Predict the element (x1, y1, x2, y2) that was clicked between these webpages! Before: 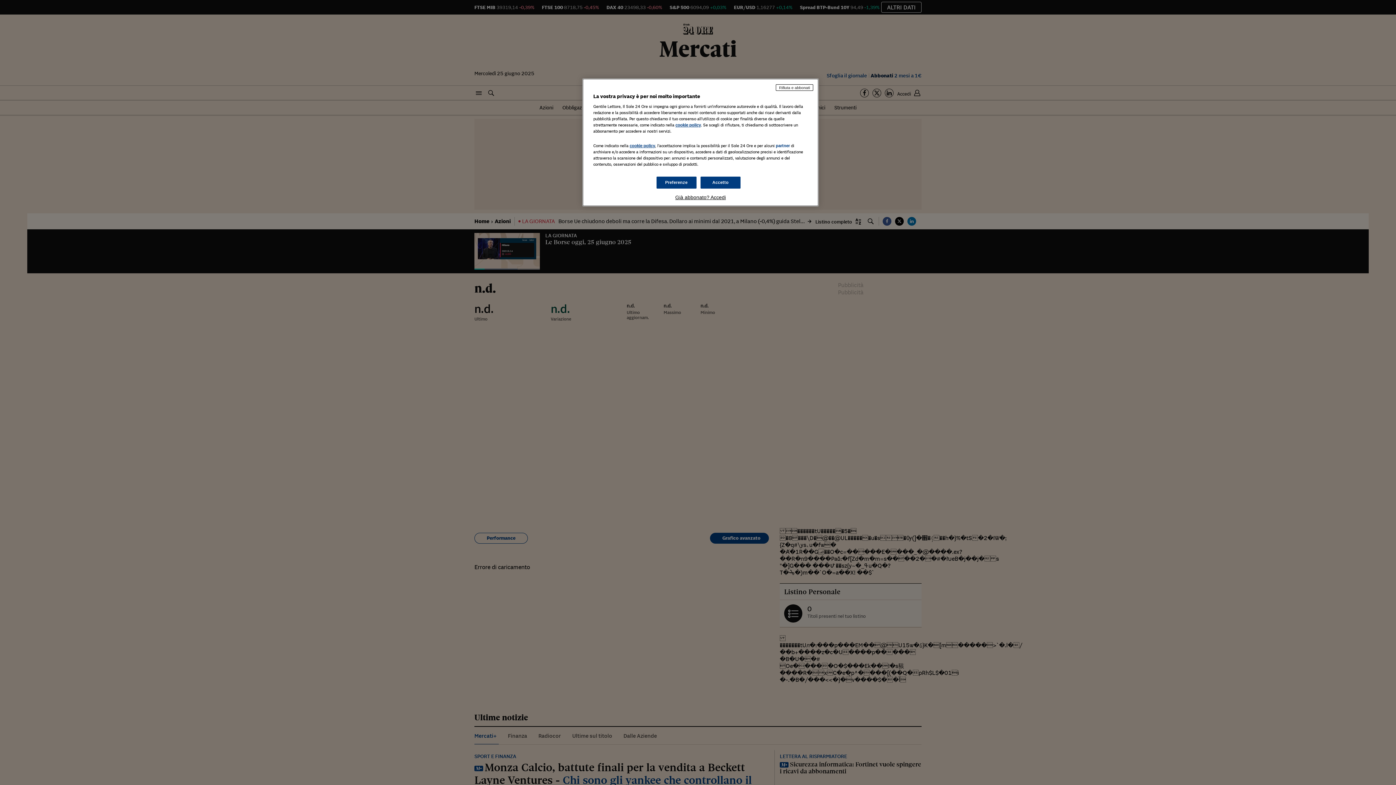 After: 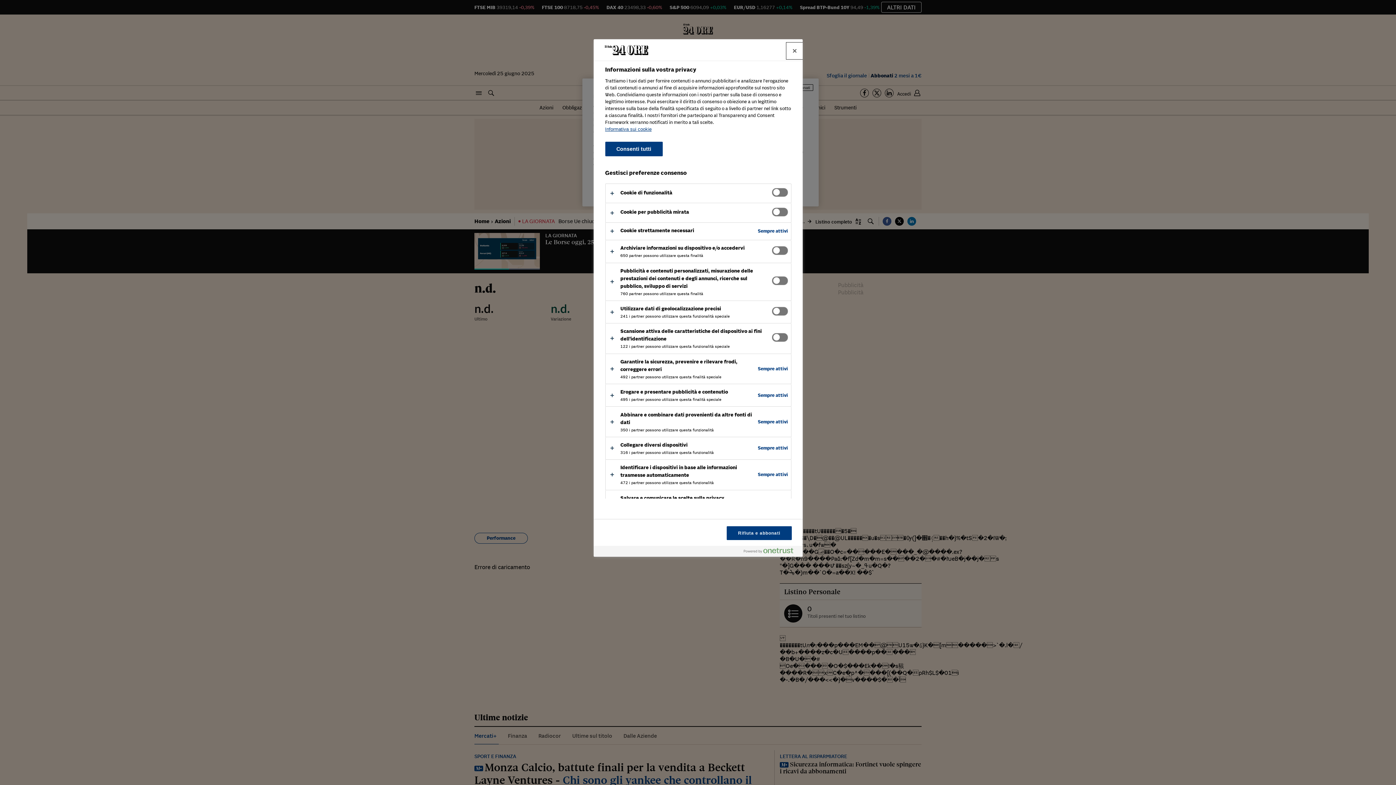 Action: label: Preferenze bbox: (656, 176, 696, 188)